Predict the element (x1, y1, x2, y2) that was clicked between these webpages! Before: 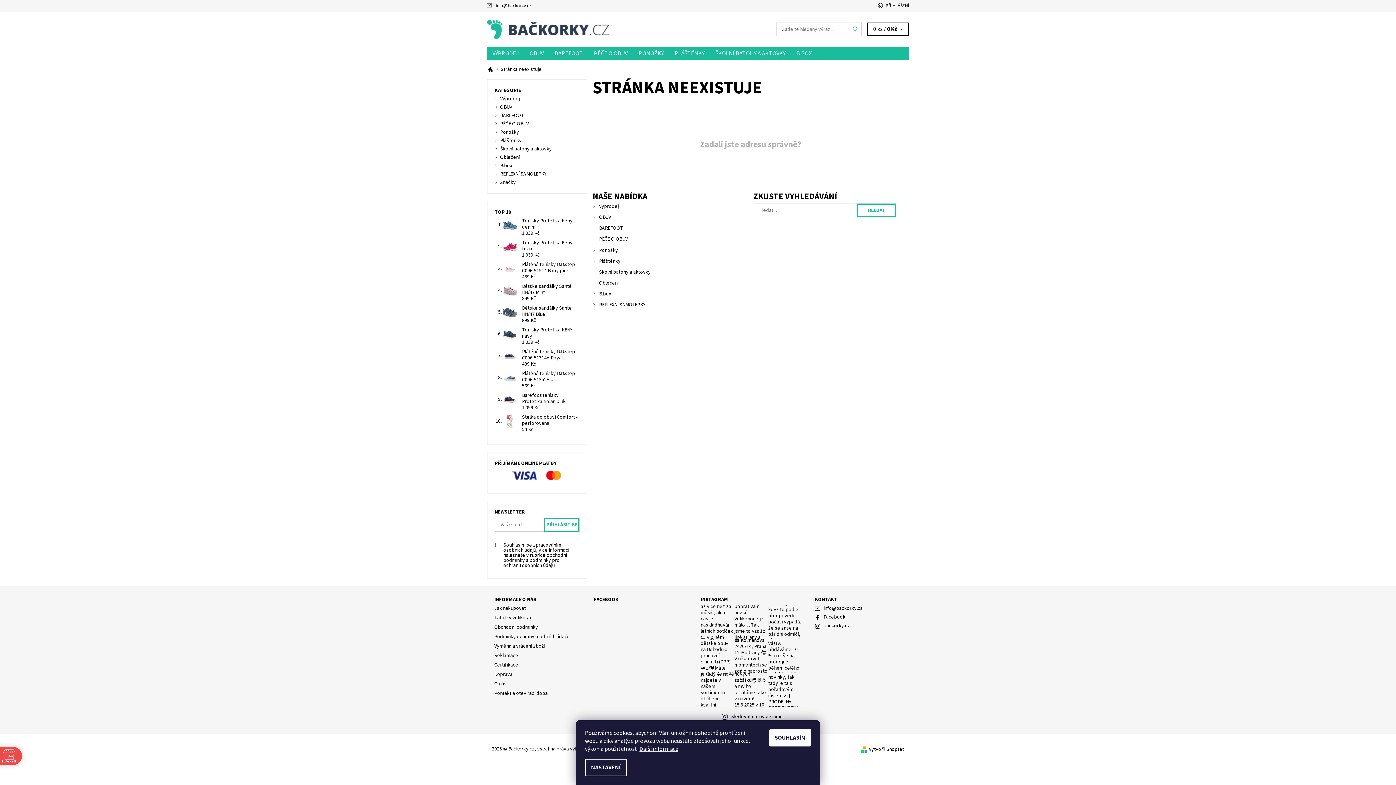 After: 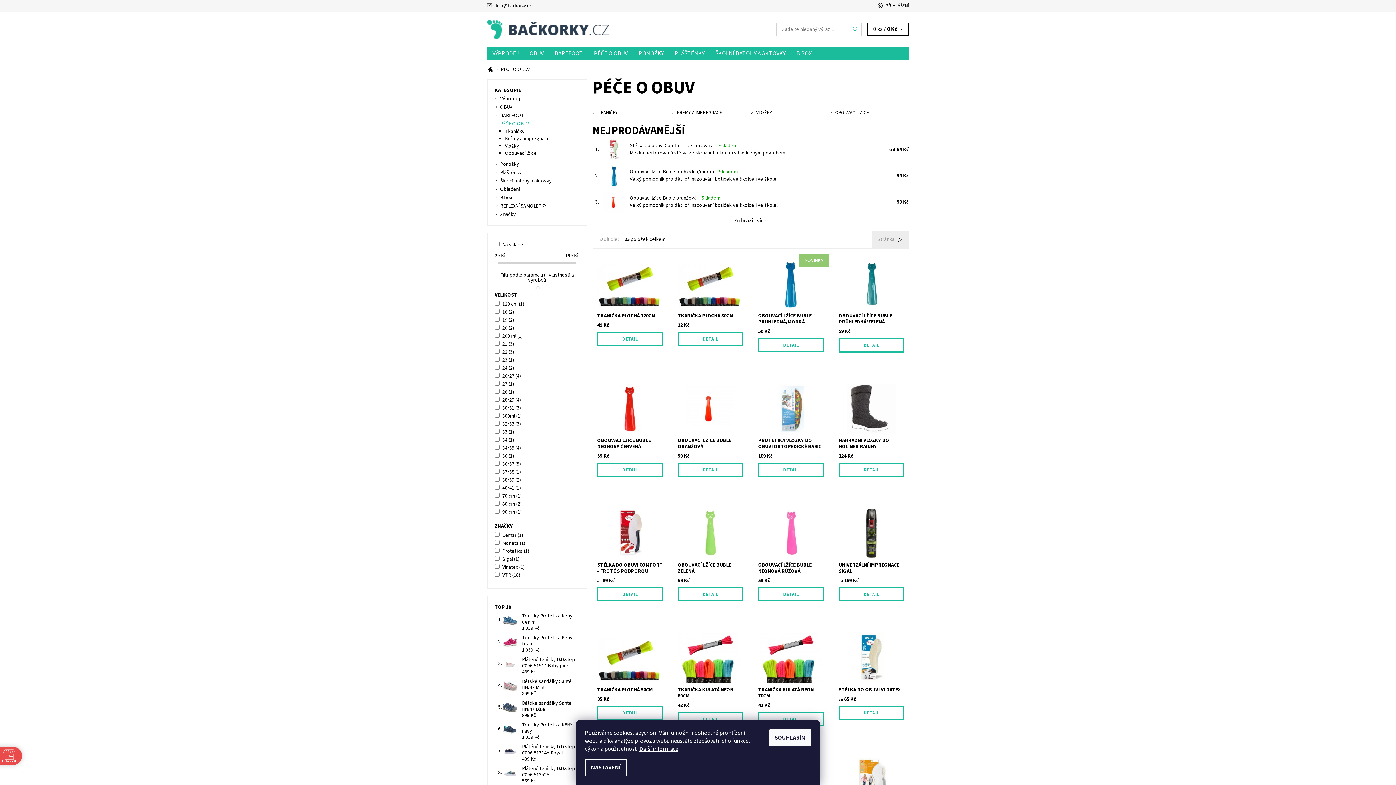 Action: label: PÉČE O OBUV bbox: (588, 46, 633, 60)